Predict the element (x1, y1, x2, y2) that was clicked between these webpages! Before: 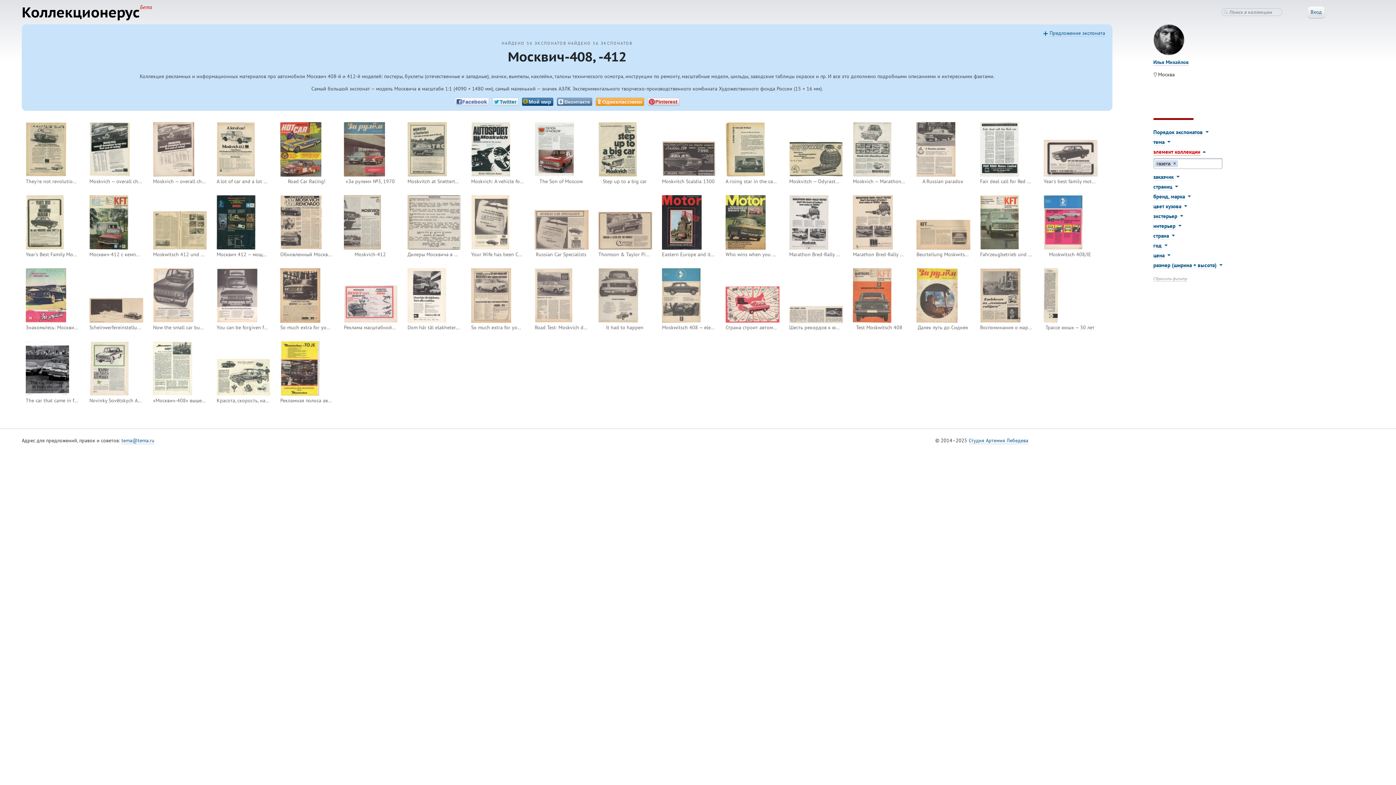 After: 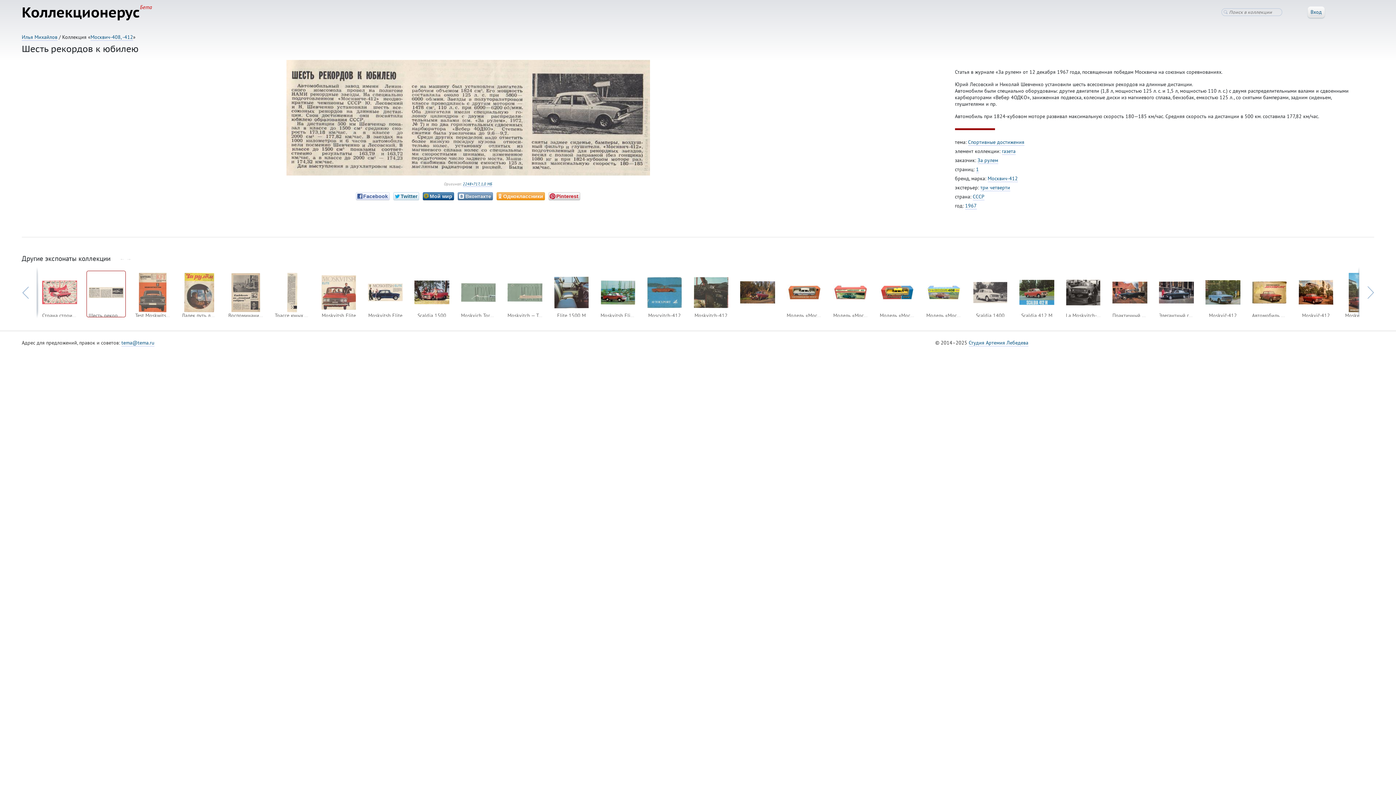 Action: label: Шесть рекордов к юбилею bbox: (785, 264, 846, 326)